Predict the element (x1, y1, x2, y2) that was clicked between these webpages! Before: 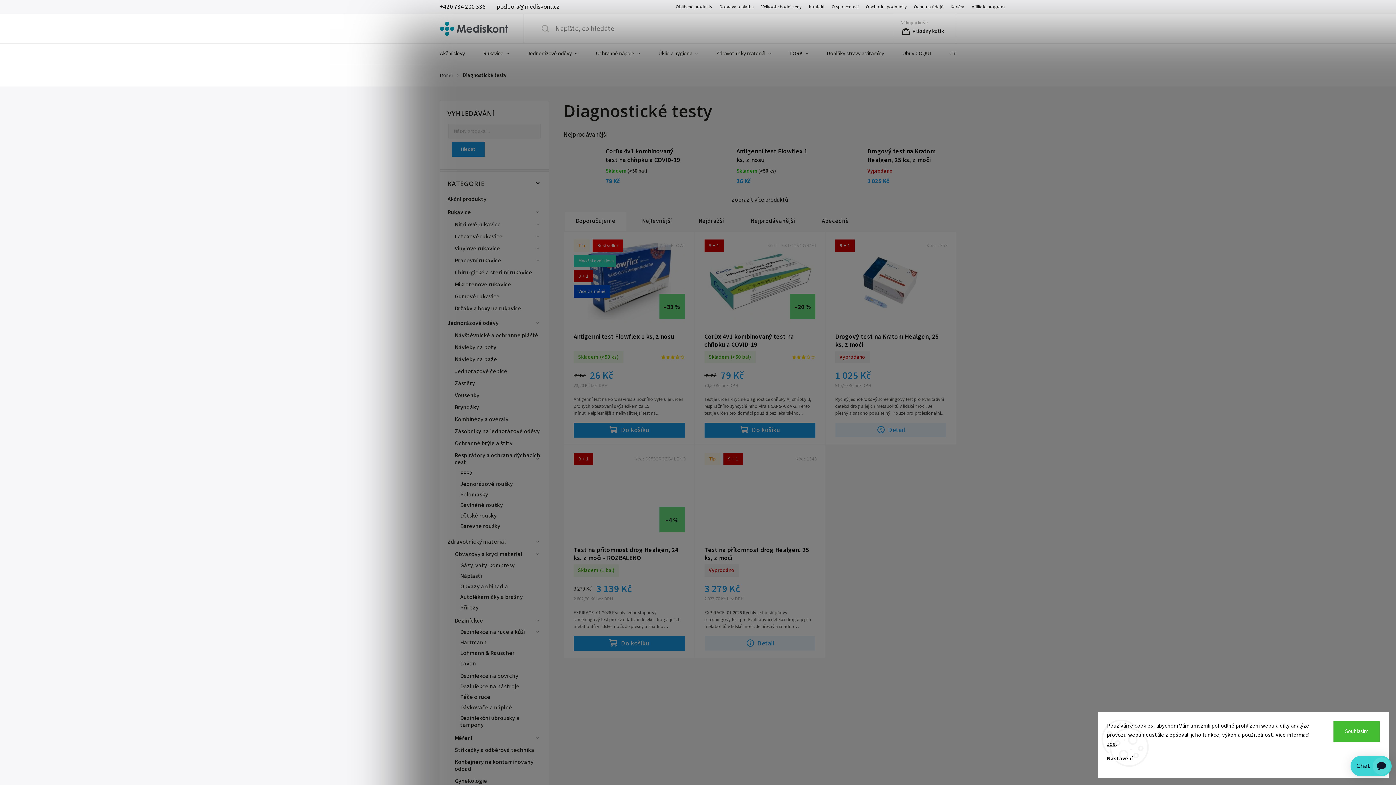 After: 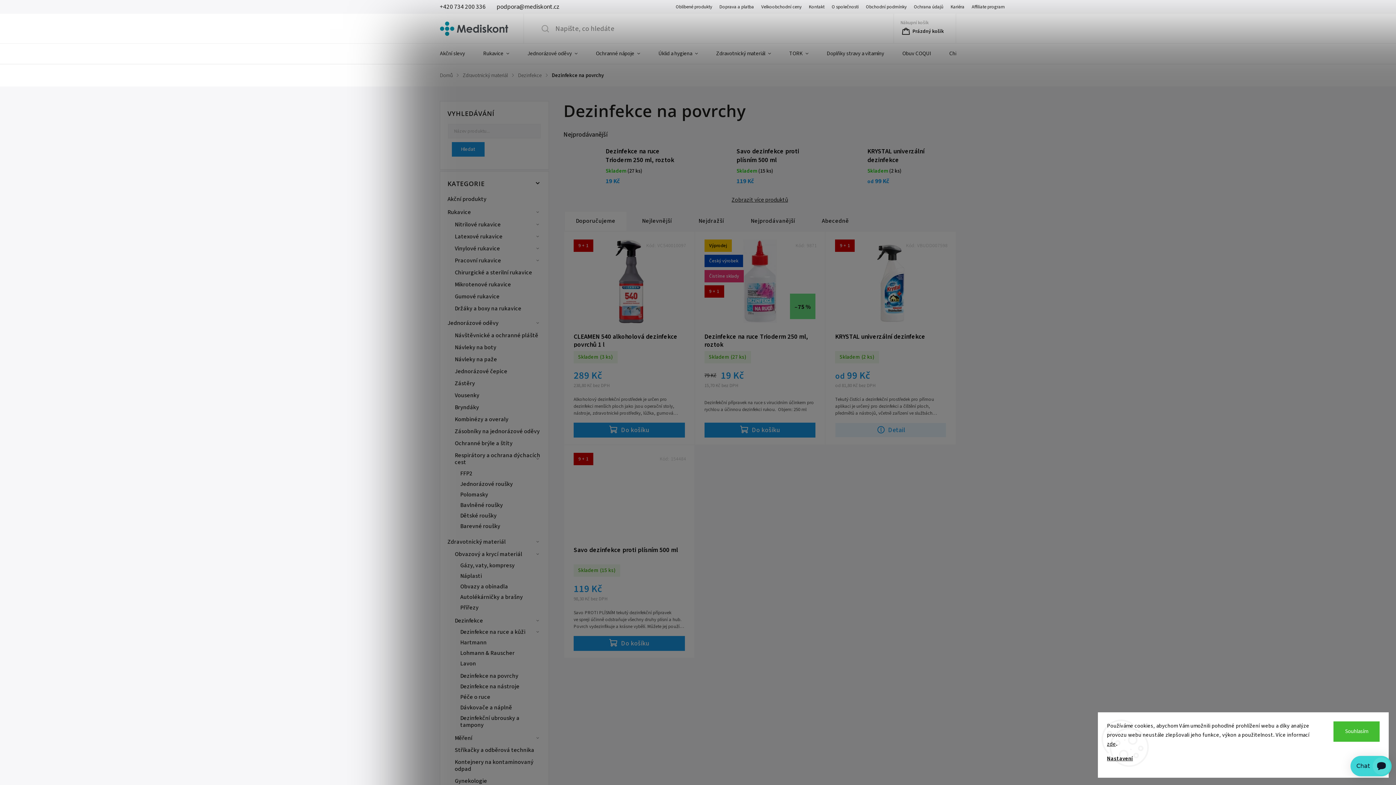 Action: label: Dezinfekce na povrchy bbox: (453, 671, 541, 681)